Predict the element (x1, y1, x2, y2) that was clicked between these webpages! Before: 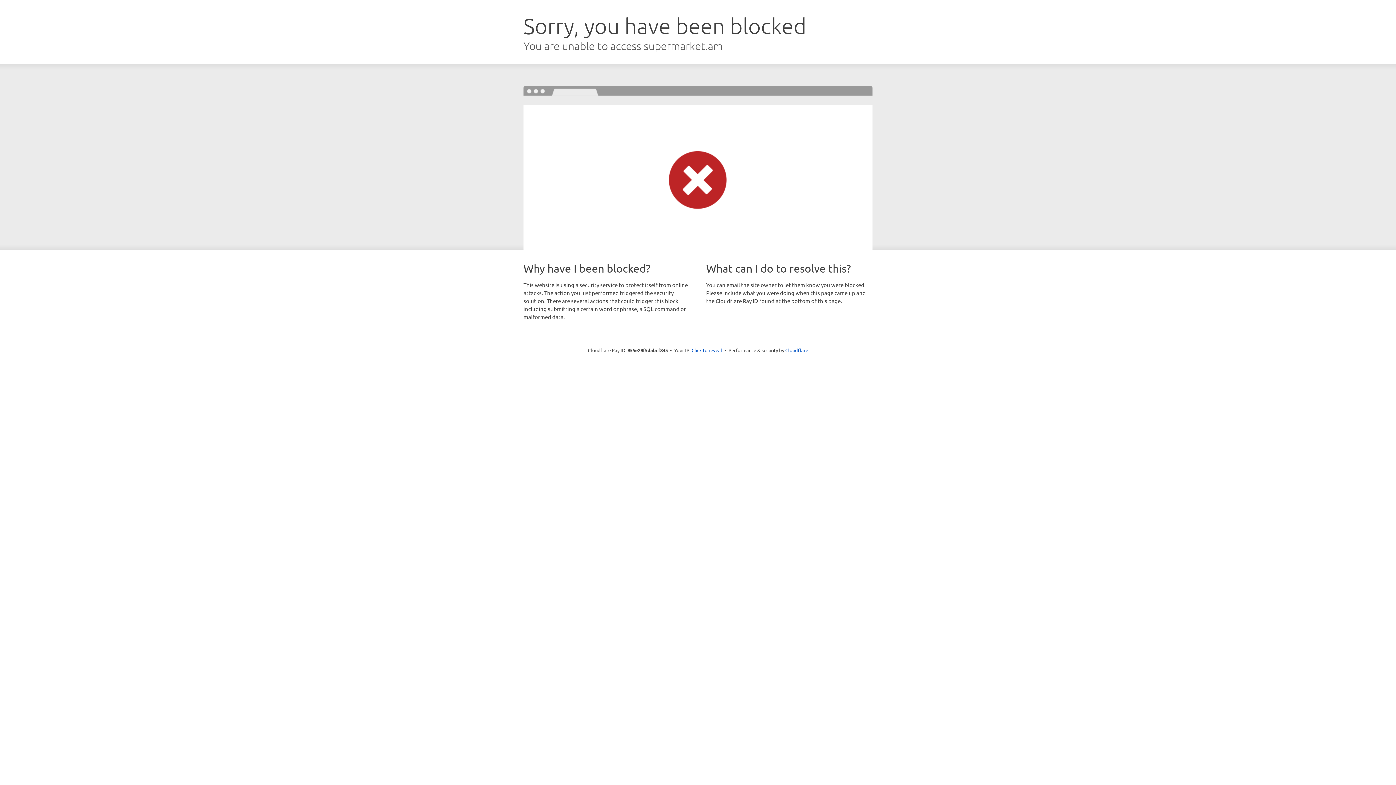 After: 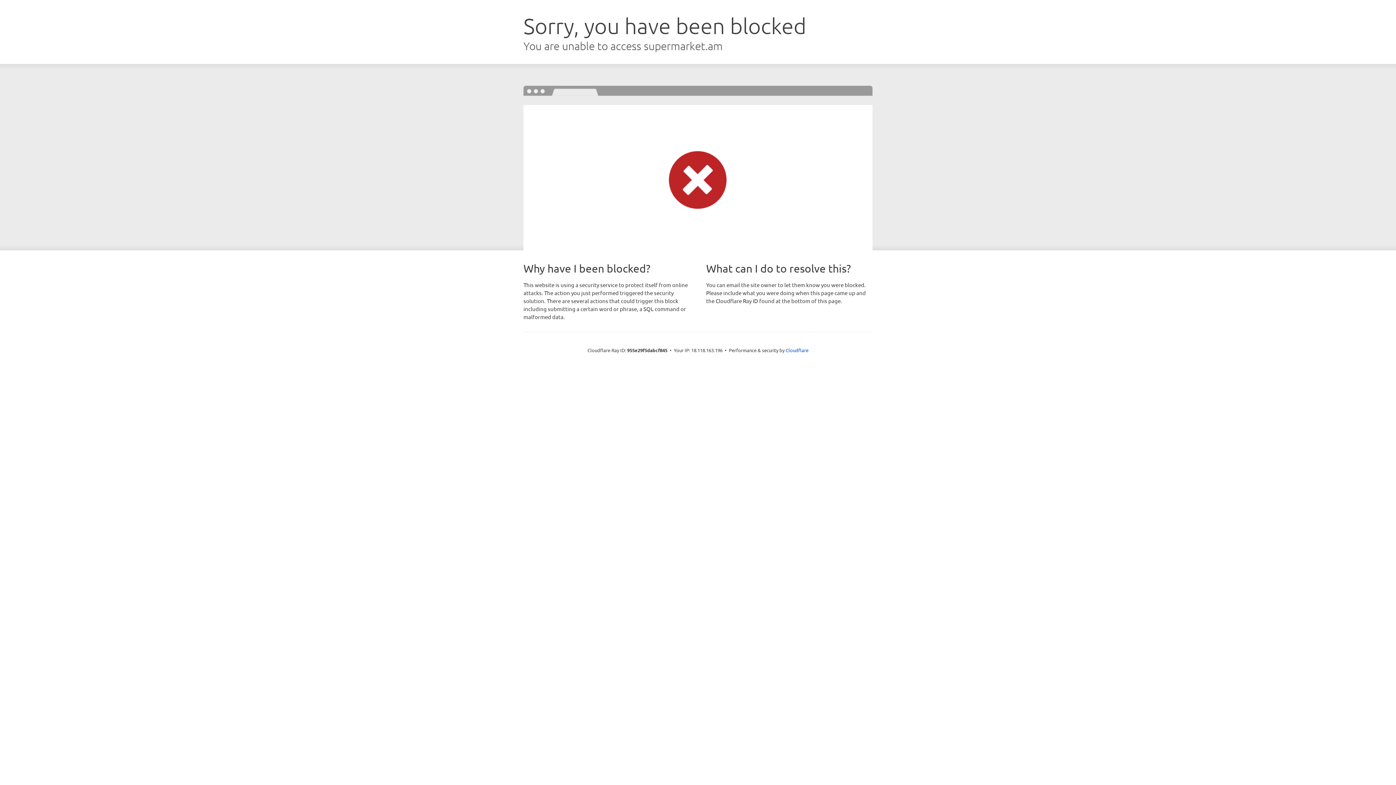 Action: bbox: (691, 346, 722, 353) label: Click to reveal